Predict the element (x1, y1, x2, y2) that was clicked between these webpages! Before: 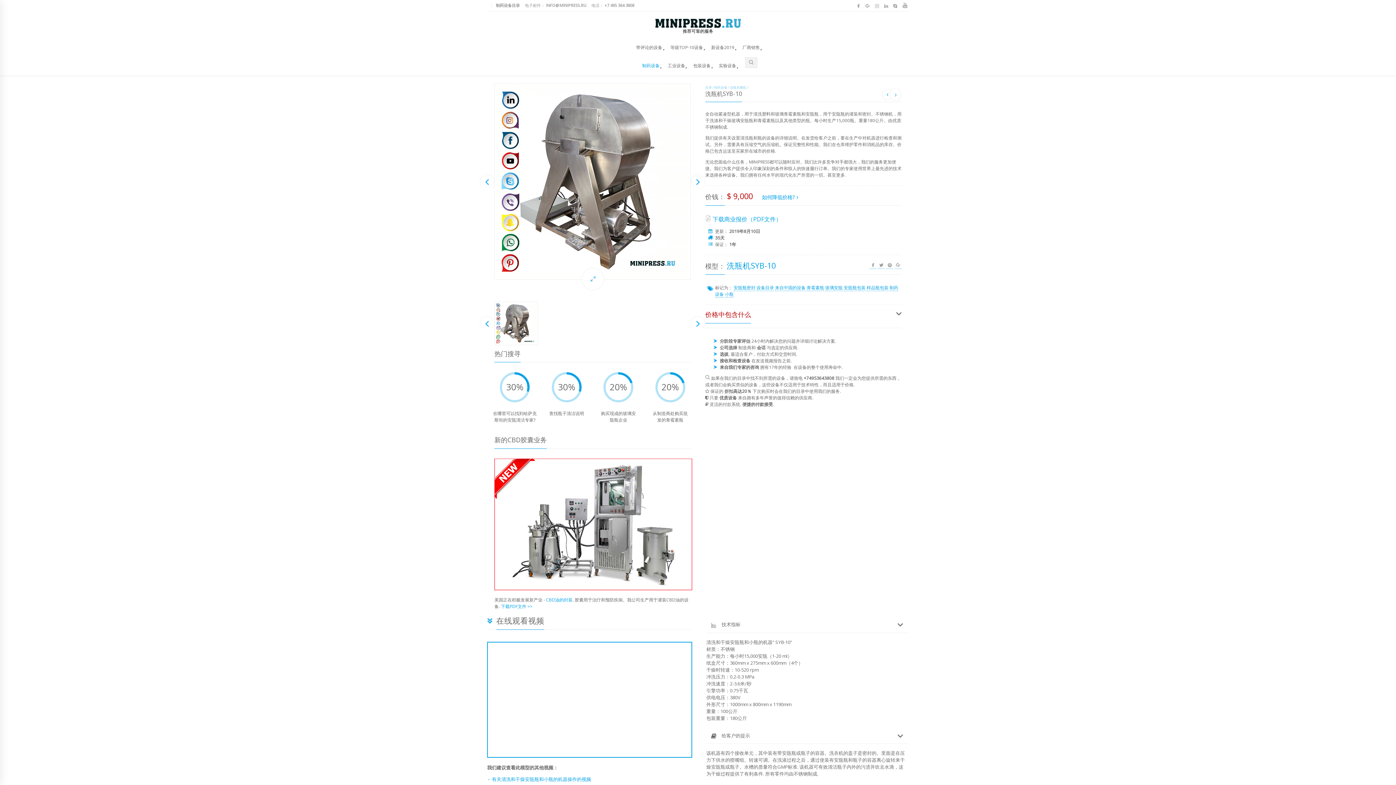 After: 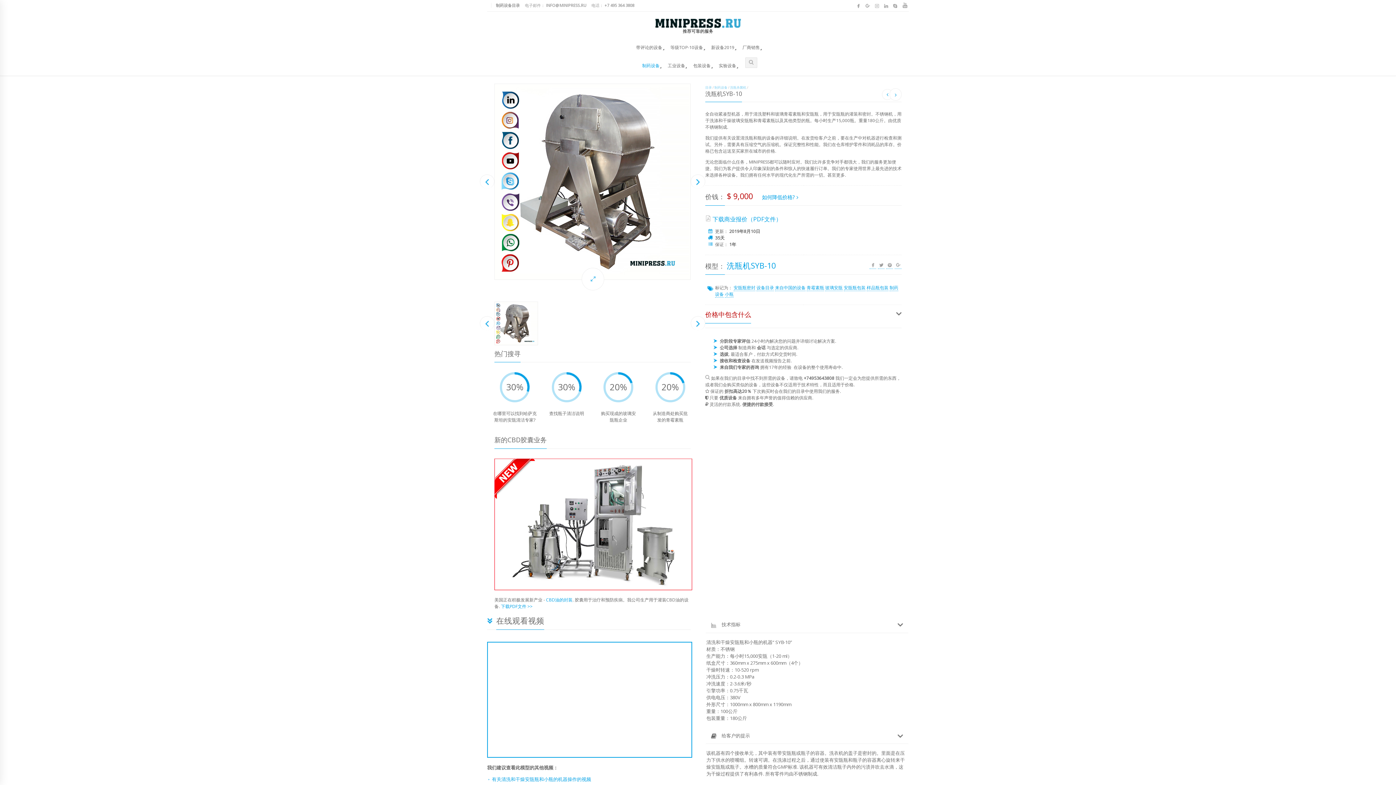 Action: bbox: (855, 1, 861, 11)